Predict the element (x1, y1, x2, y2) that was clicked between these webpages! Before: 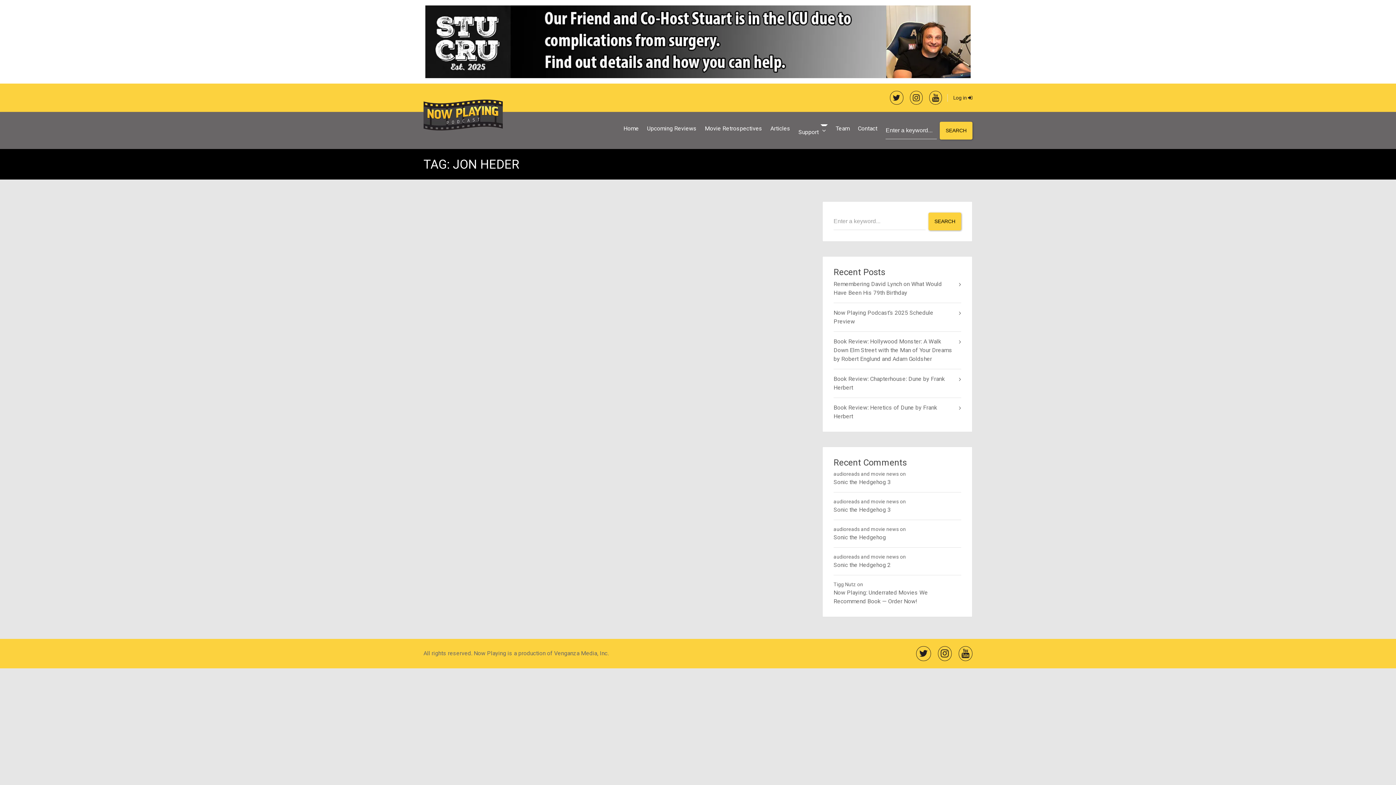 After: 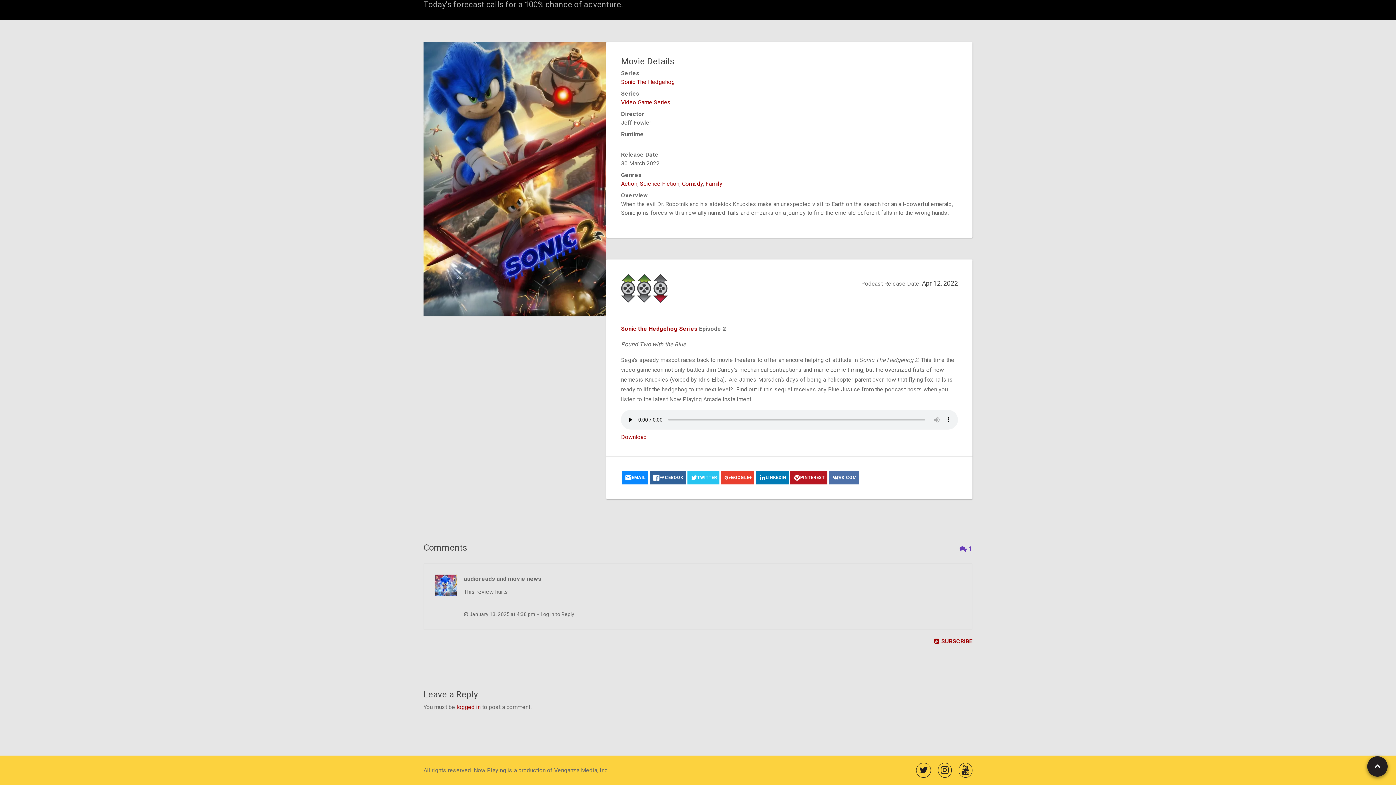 Action: label: Sonic the Hedgehog 2 bbox: (833, 560, 961, 569)